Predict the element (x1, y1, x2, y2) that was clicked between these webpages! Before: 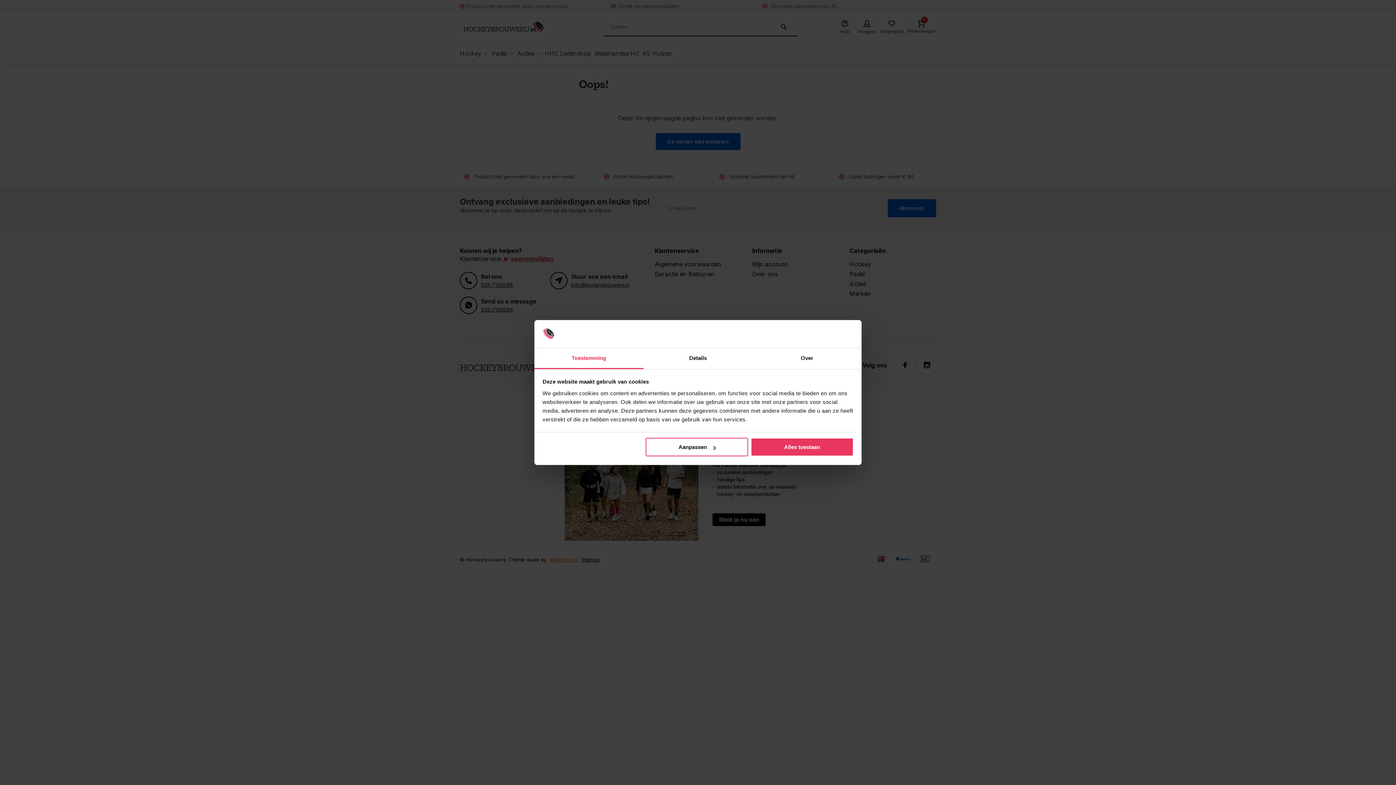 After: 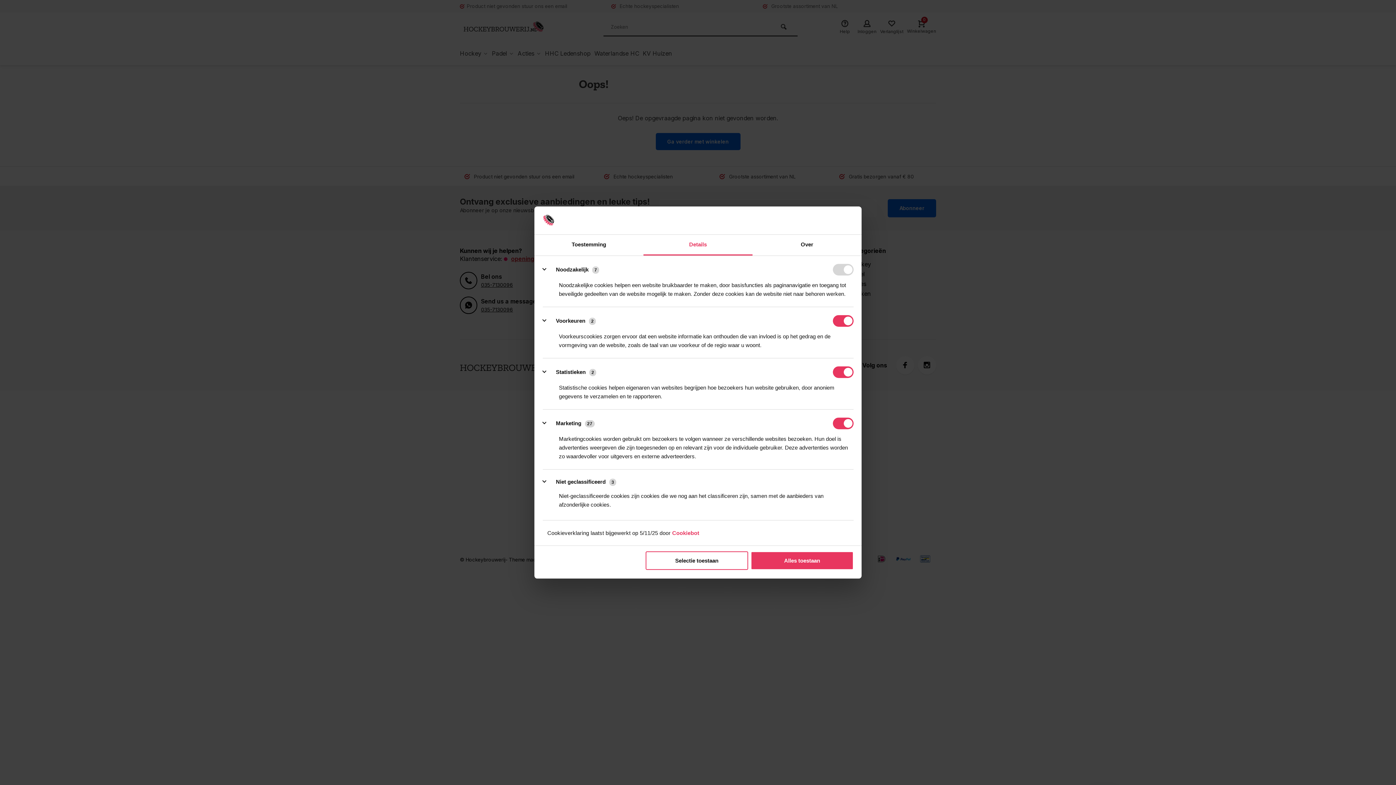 Action: label: Aanpassen bbox: (645, 438, 748, 456)